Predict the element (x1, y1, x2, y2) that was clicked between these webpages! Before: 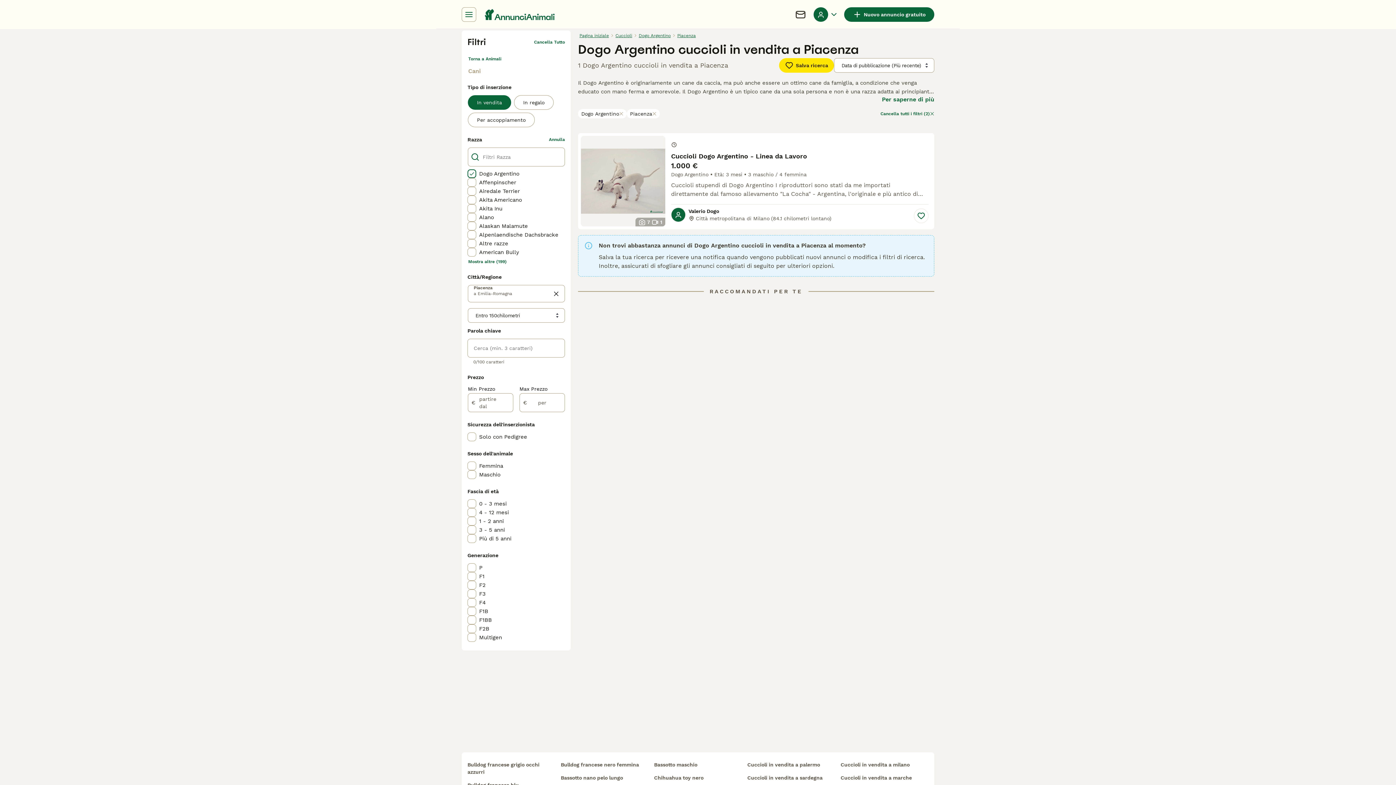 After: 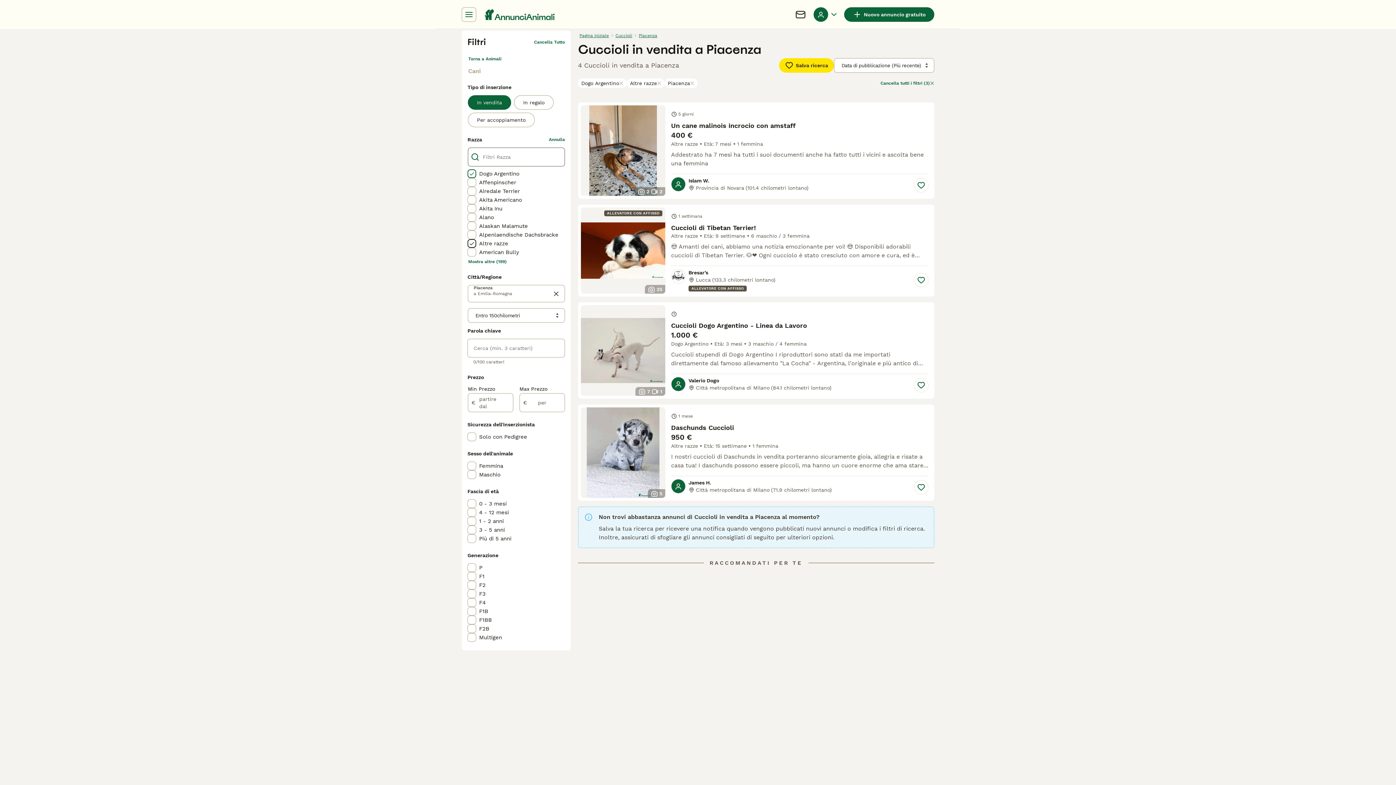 Action: label: Altre razze bbox: (467, 239, 565, 248)